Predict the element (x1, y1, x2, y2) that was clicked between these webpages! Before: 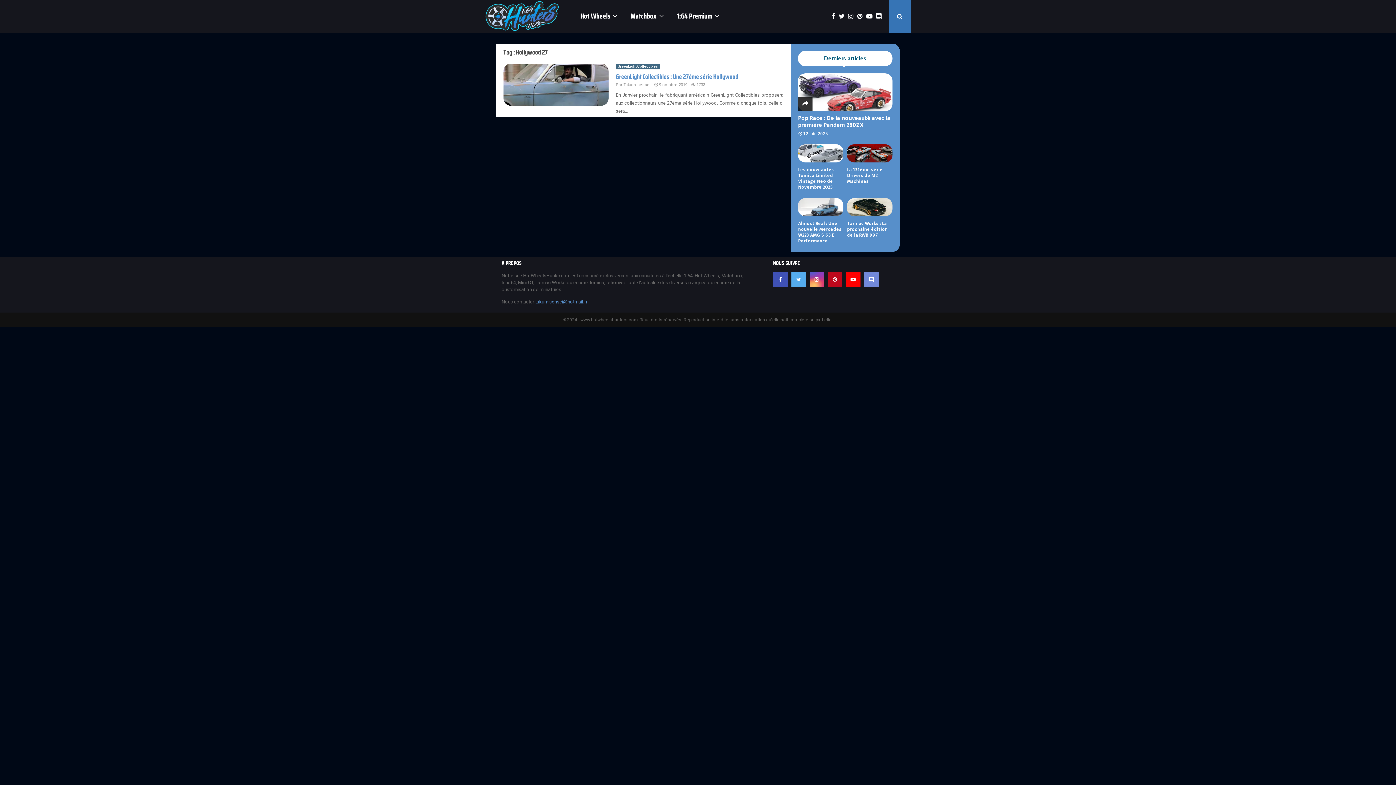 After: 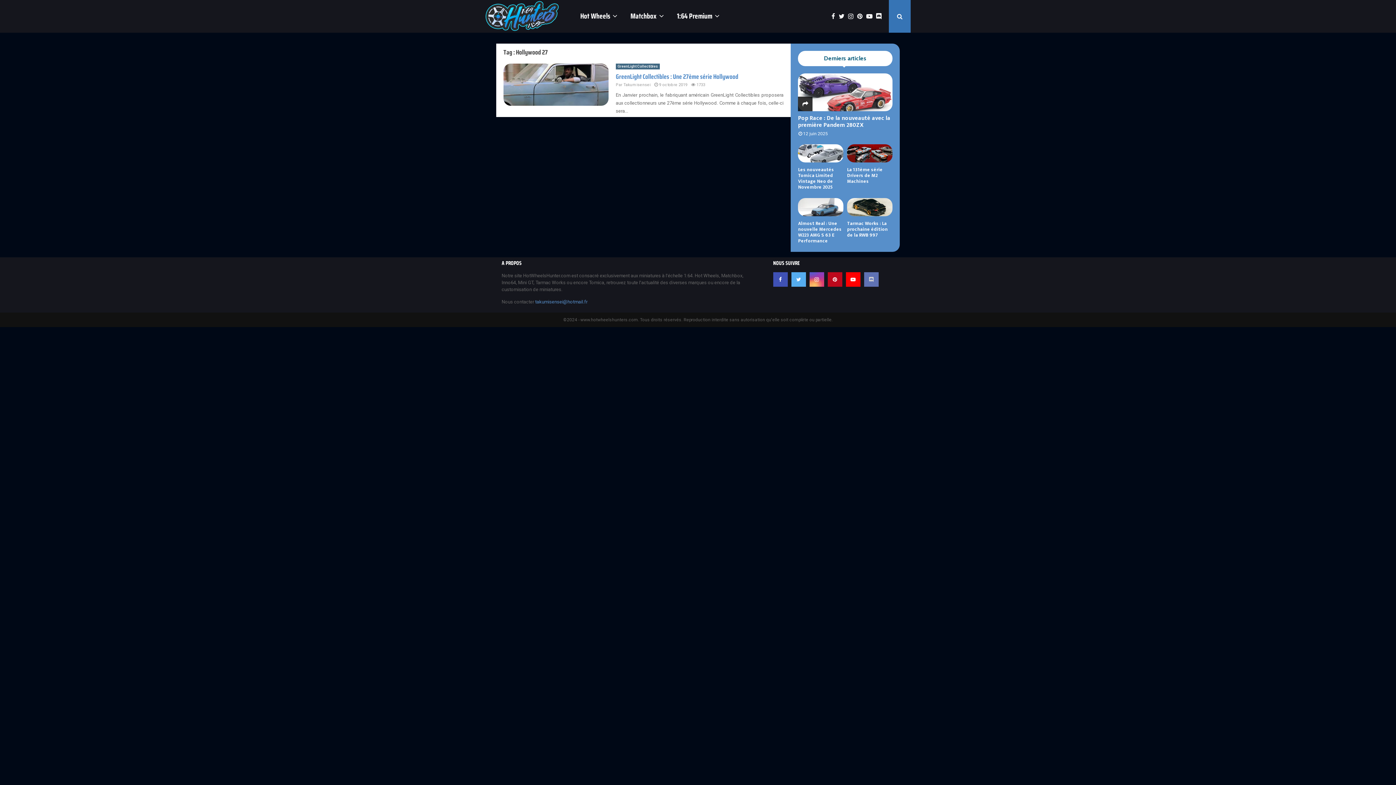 Action: bbox: (864, 272, 878, 286)